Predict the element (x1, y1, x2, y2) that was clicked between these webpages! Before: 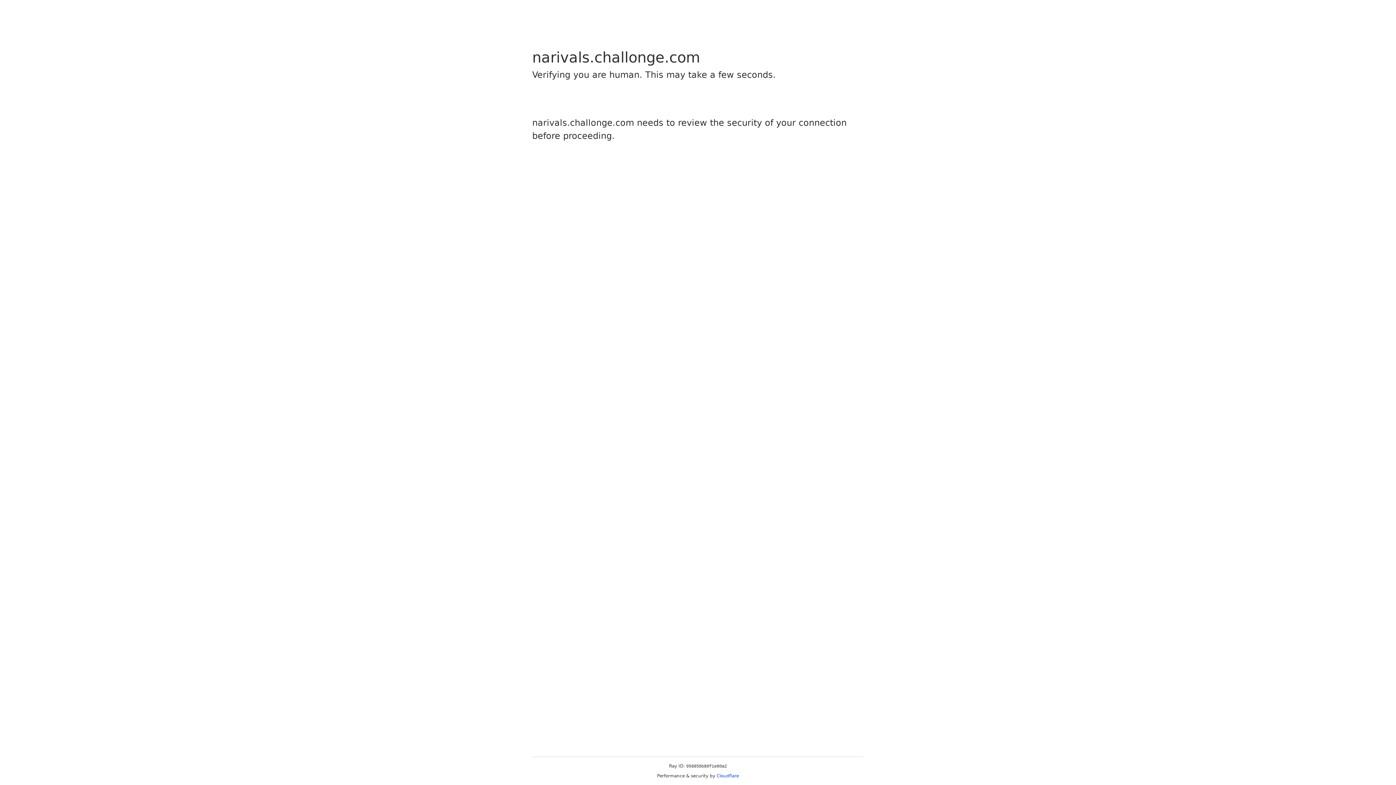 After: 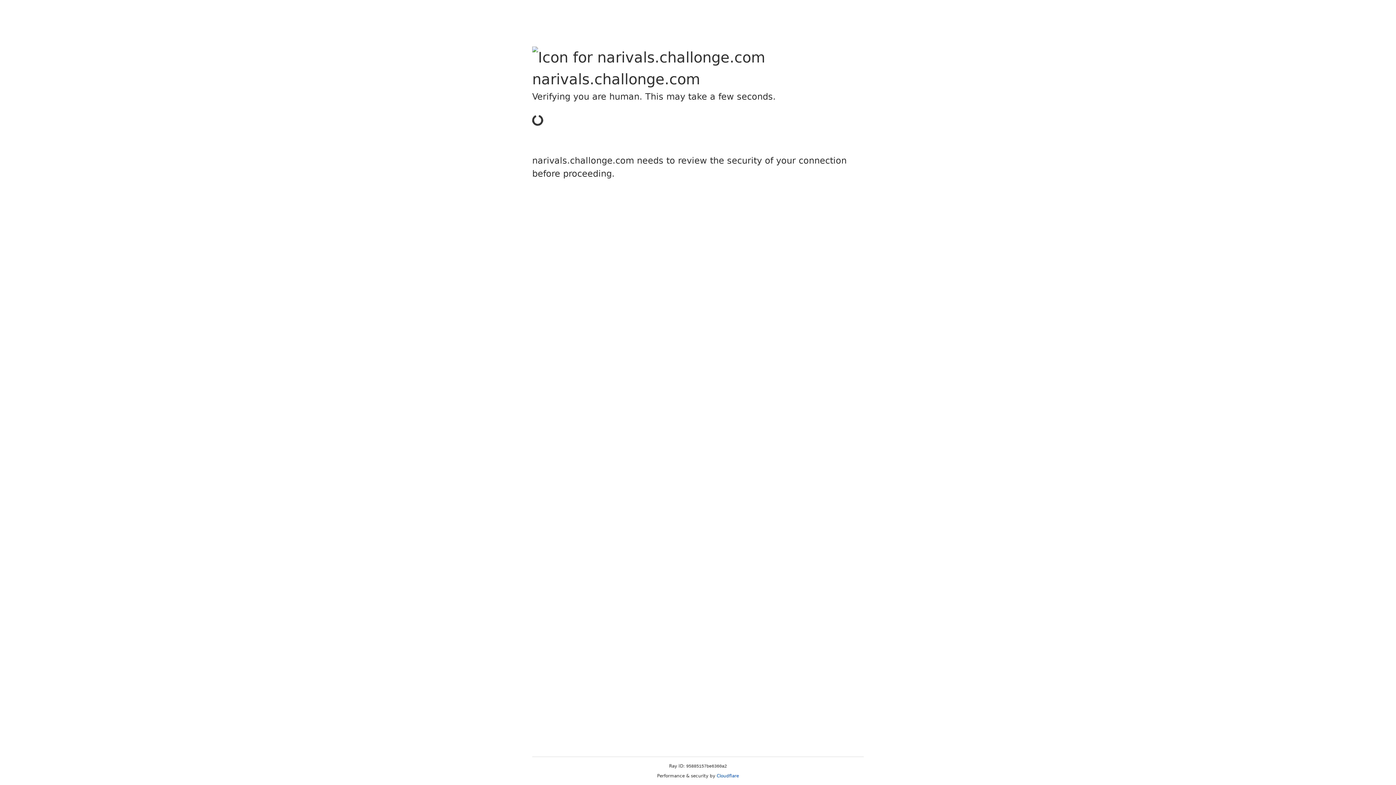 Action: bbox: (716, 773, 739, 778) label: Cloudflare